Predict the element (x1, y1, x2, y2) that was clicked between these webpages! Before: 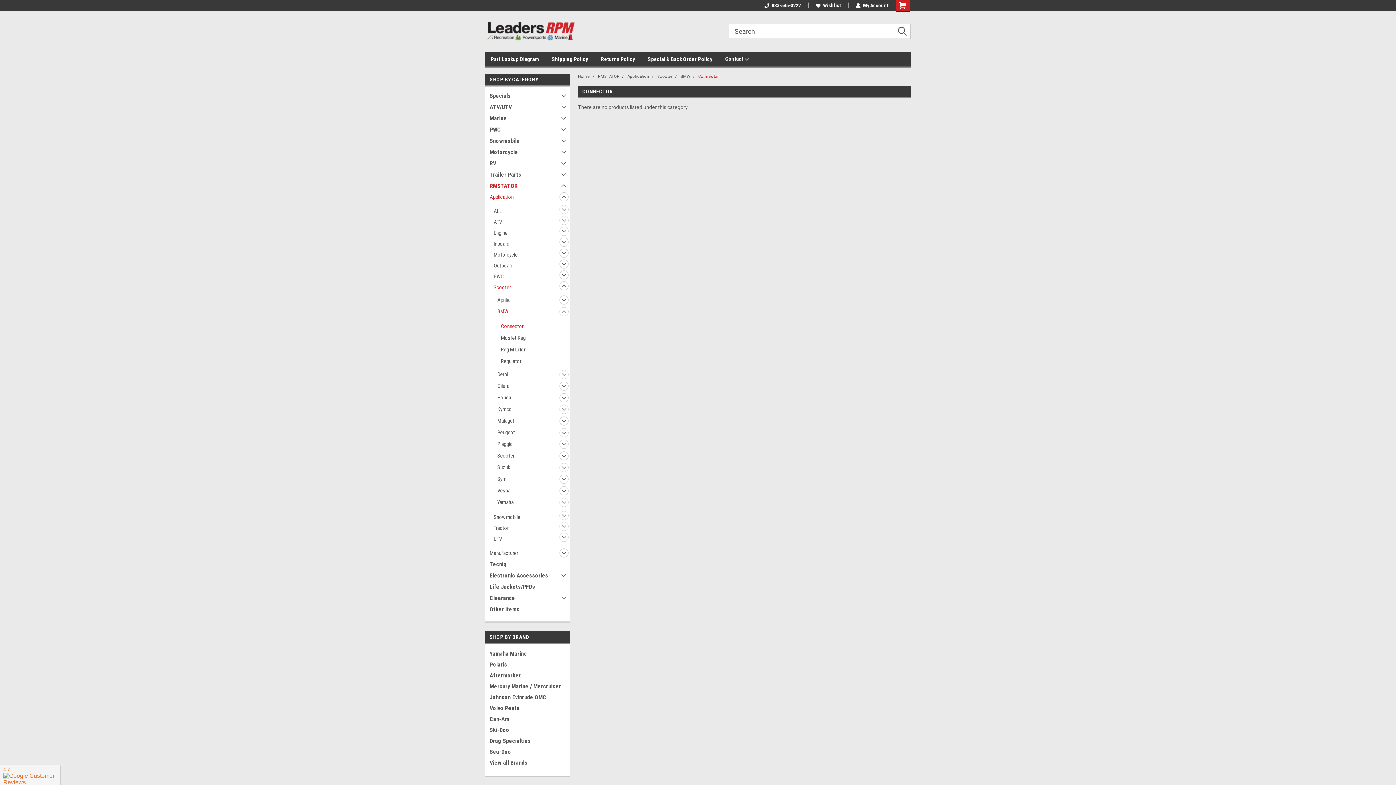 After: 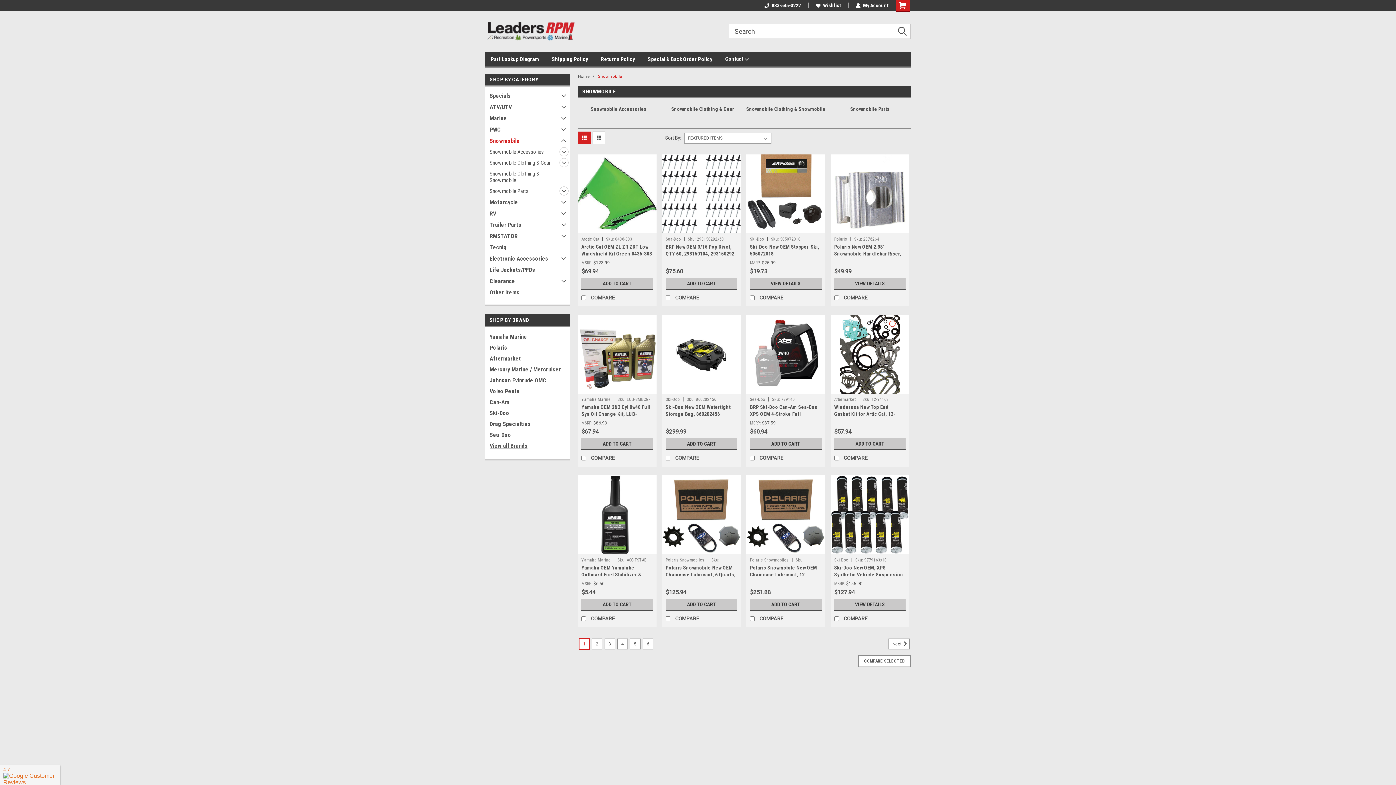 Action: bbox: (485, 135, 556, 146) label: Snowmobile